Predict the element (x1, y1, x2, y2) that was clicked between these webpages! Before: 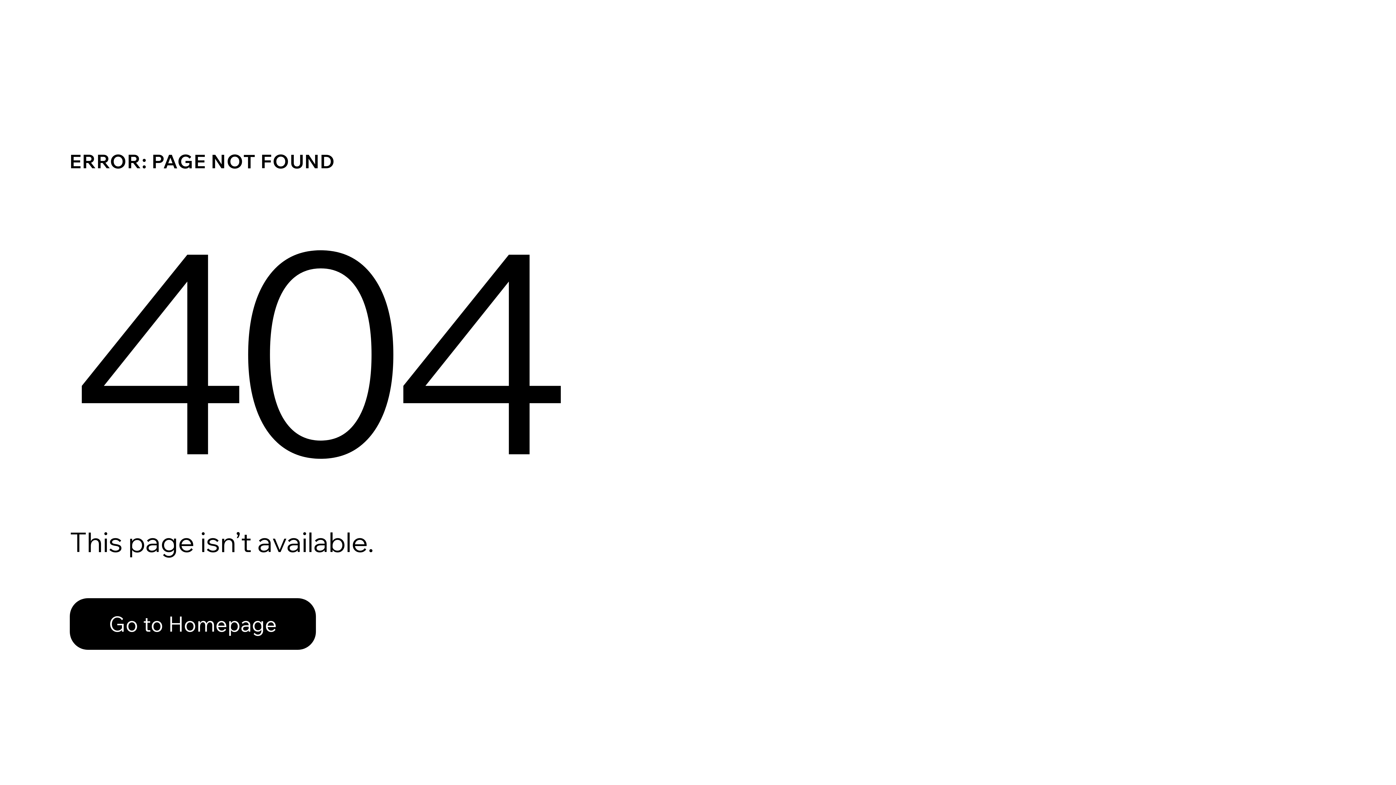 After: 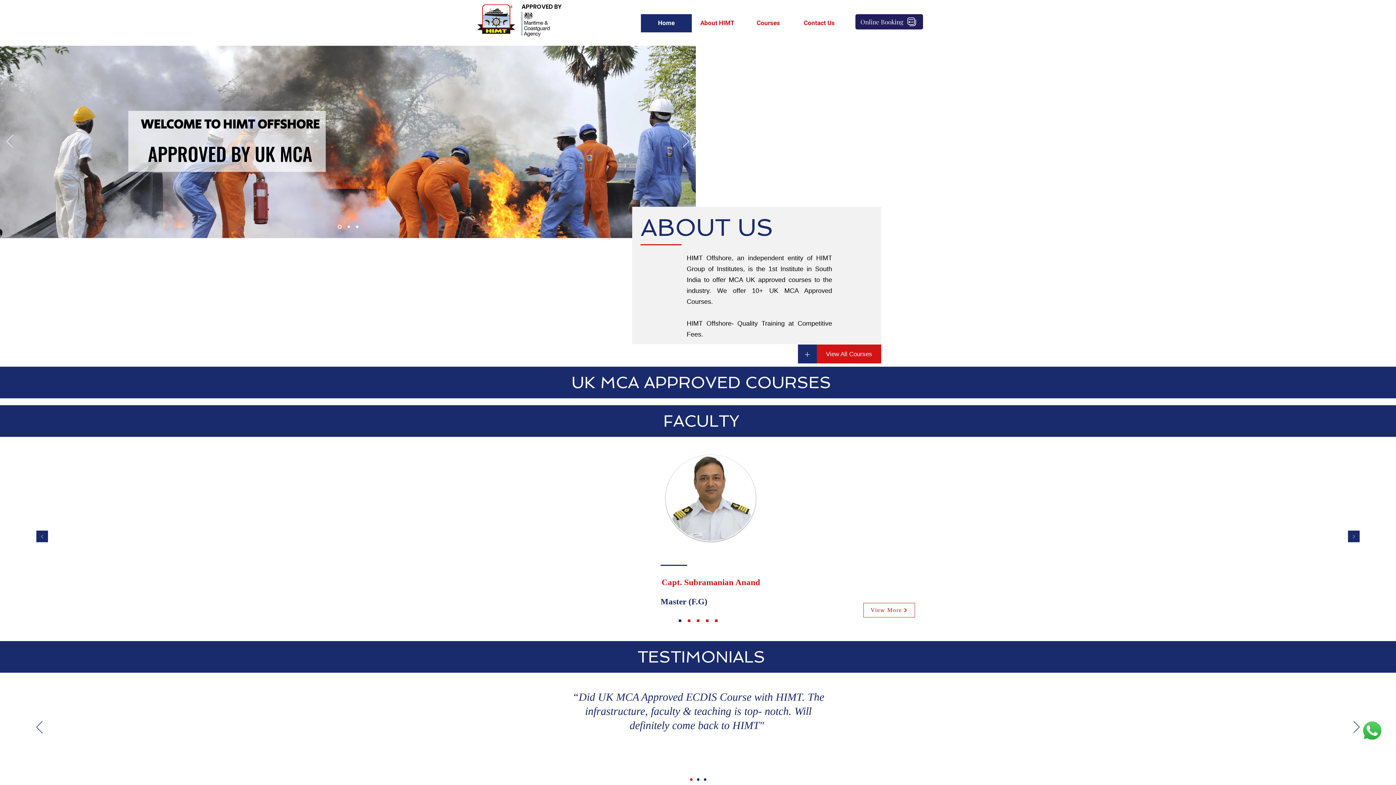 Action: label: Go to Homepage bbox: (69, 598, 316, 650)